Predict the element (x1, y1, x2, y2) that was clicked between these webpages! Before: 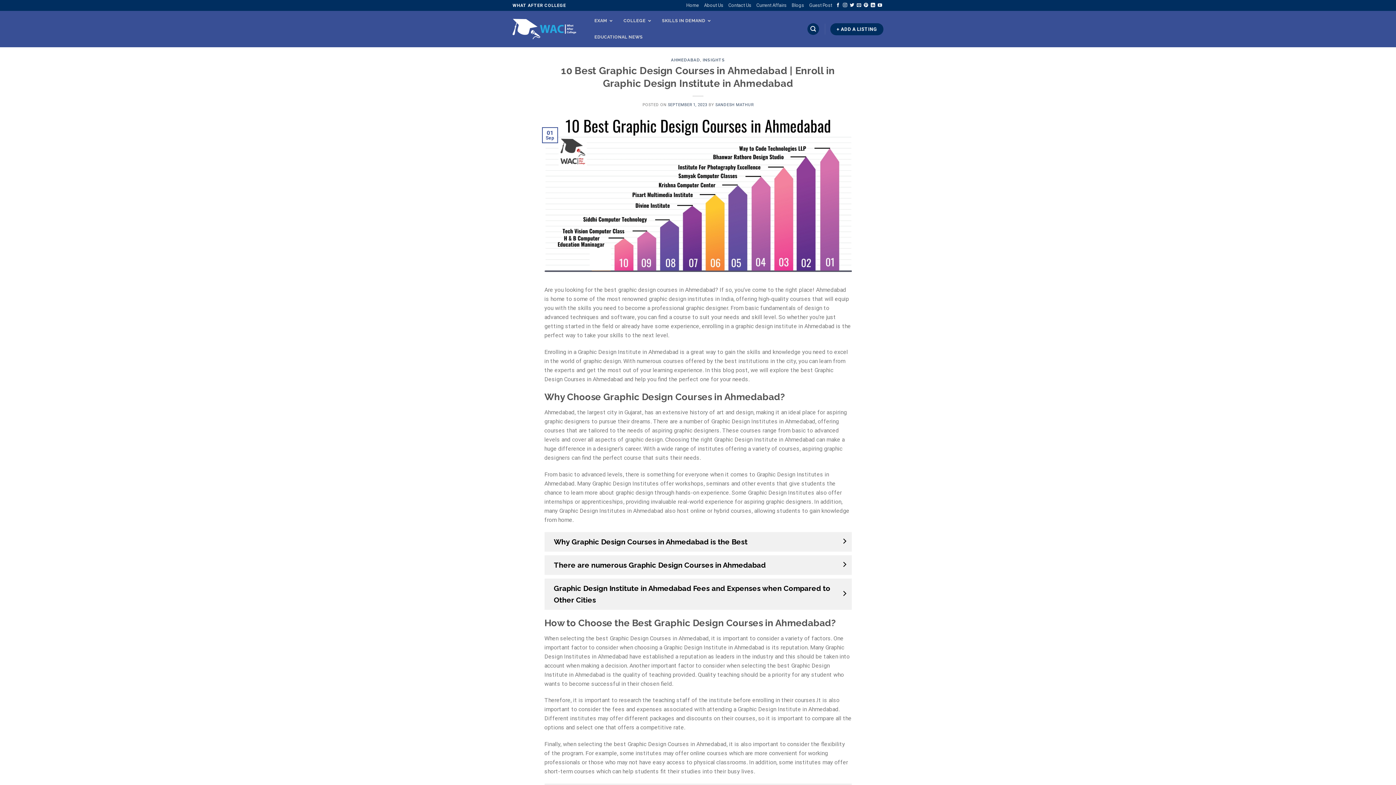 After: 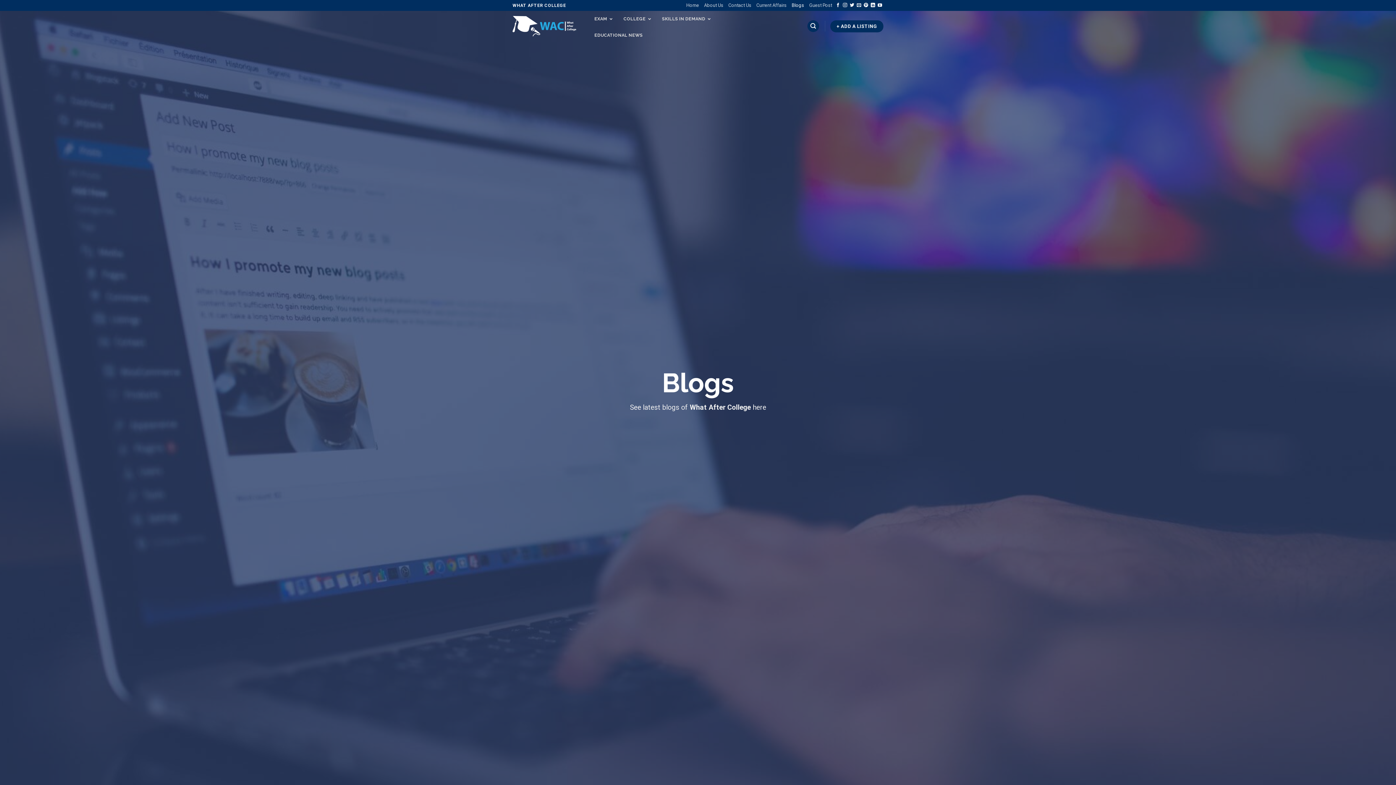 Action: label: Blogs bbox: (791, 0, 804, 10)